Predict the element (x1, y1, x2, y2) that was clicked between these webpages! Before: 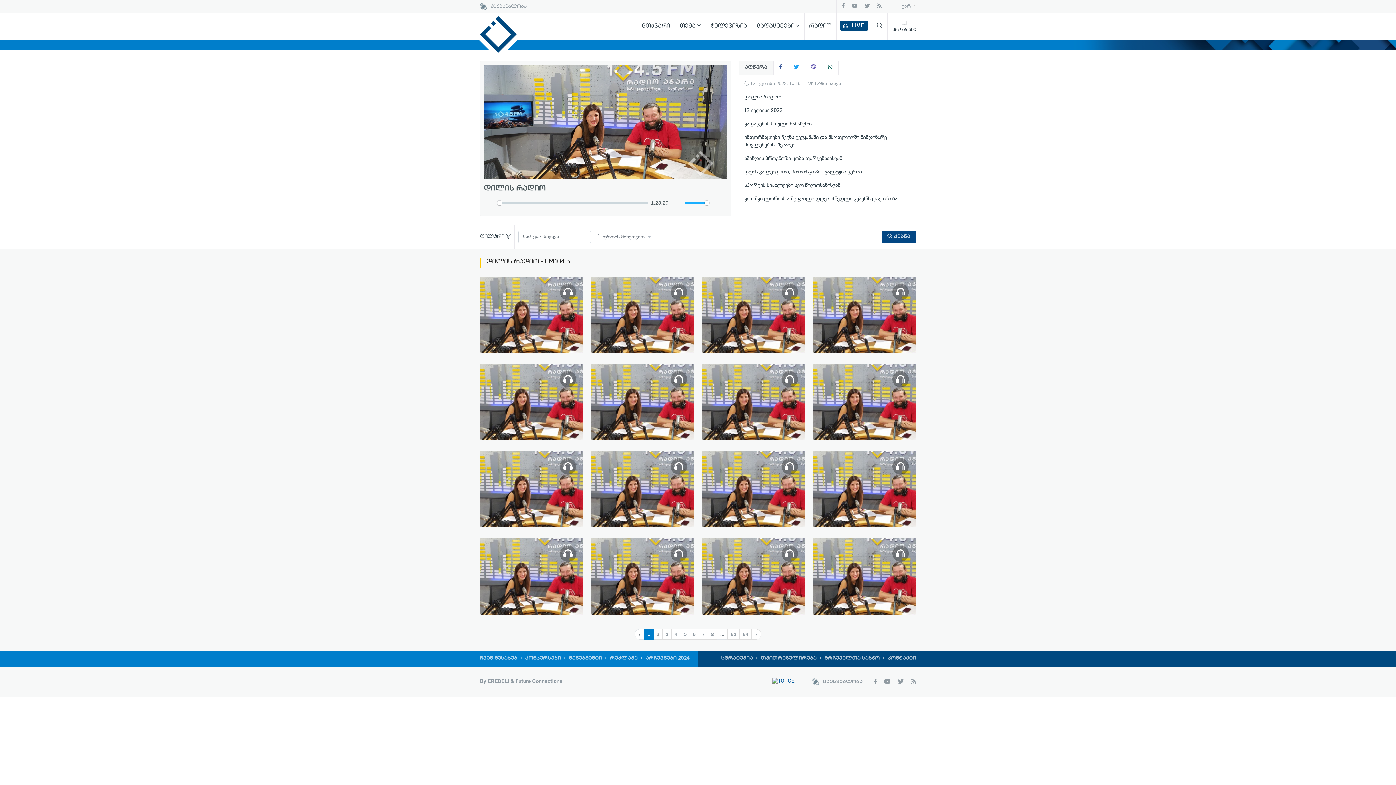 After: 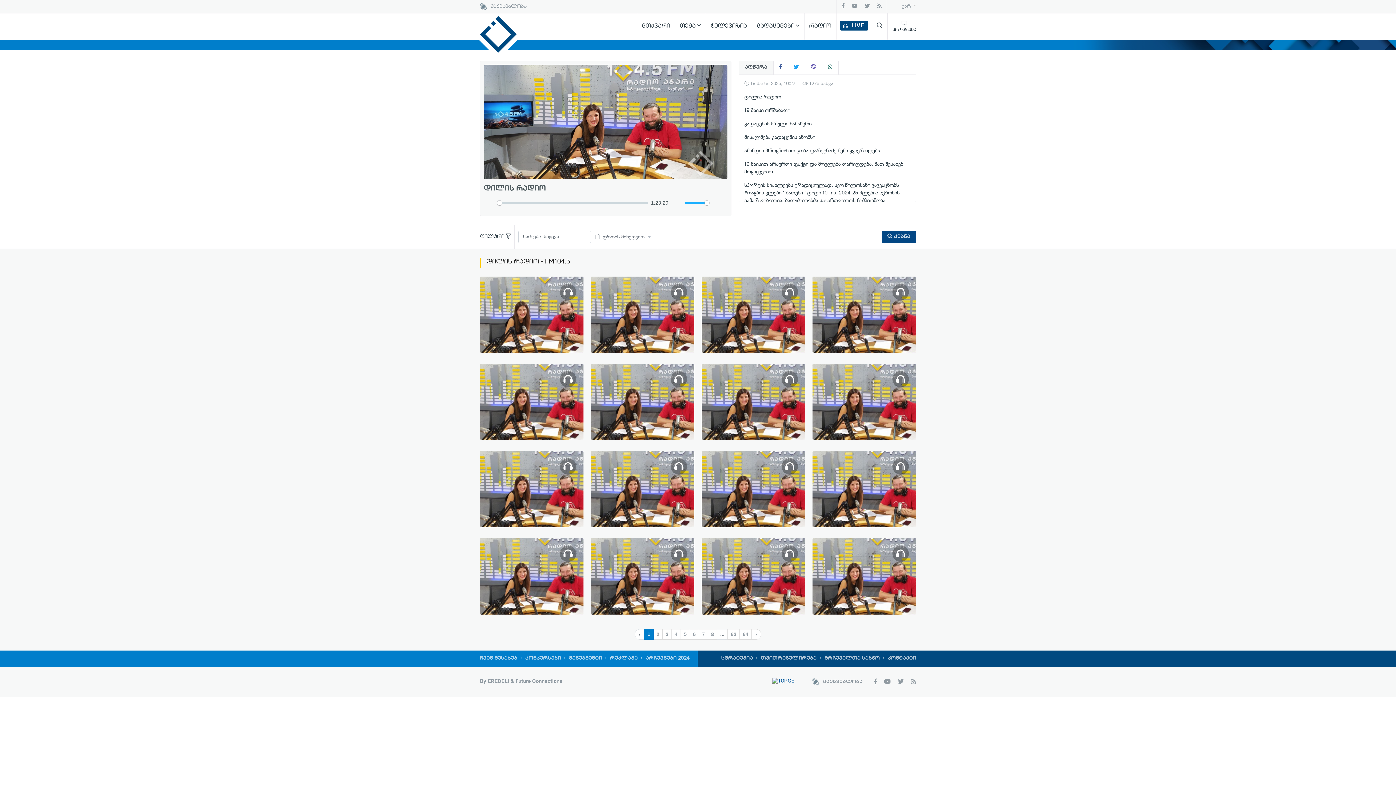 Action: bbox: (812, 538, 916, 614) label: დილის რადიო